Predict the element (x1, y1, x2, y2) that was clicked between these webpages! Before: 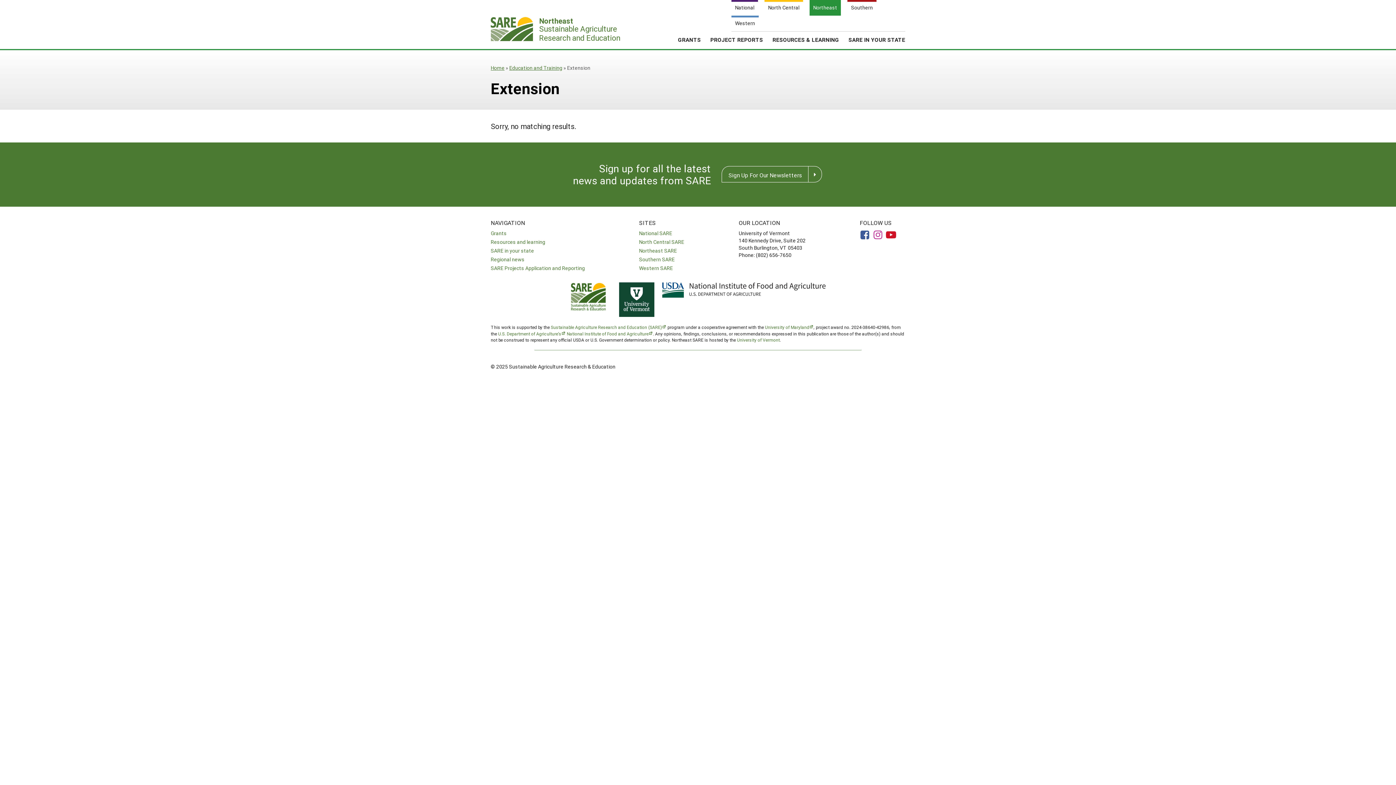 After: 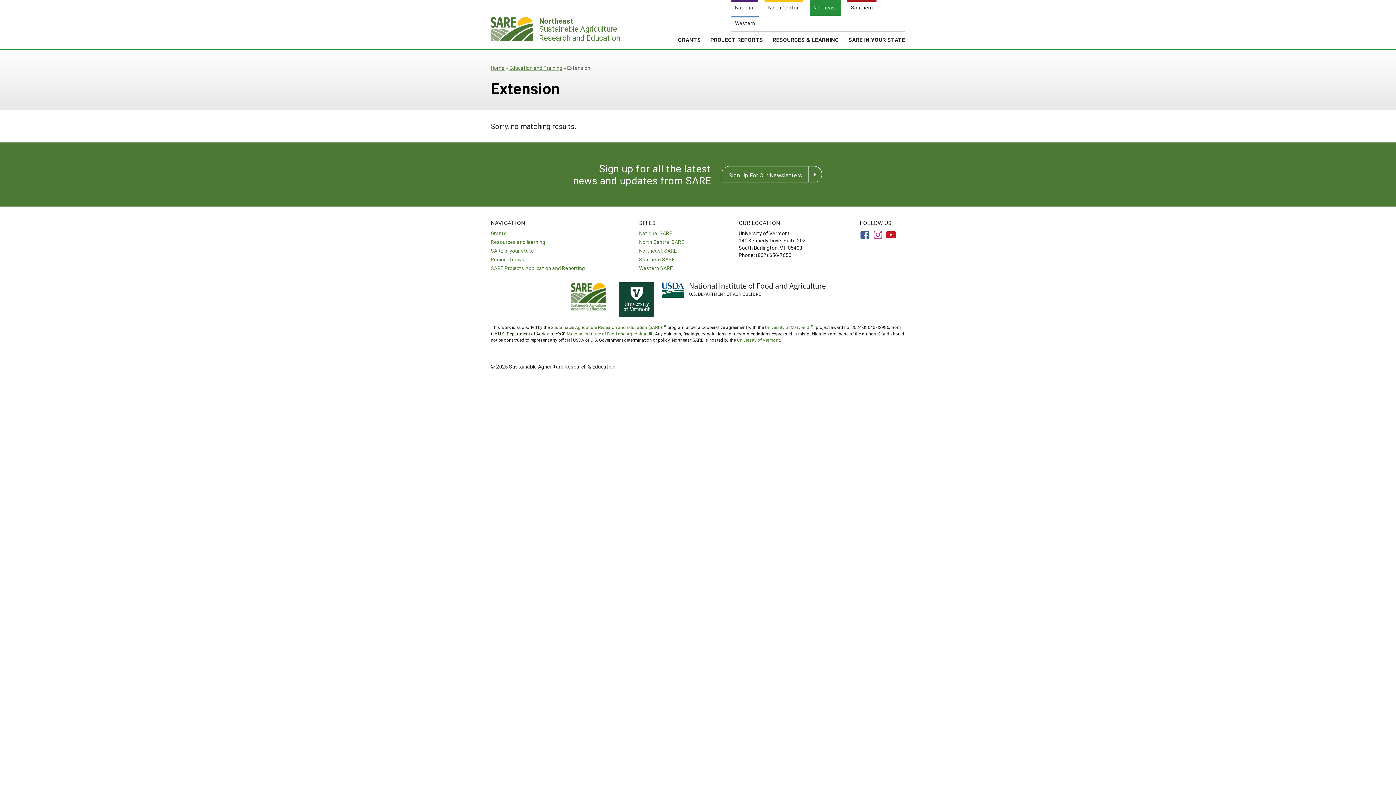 Action: label: U.S. Department of Agriculture’s bbox: (498, 330, 565, 336)